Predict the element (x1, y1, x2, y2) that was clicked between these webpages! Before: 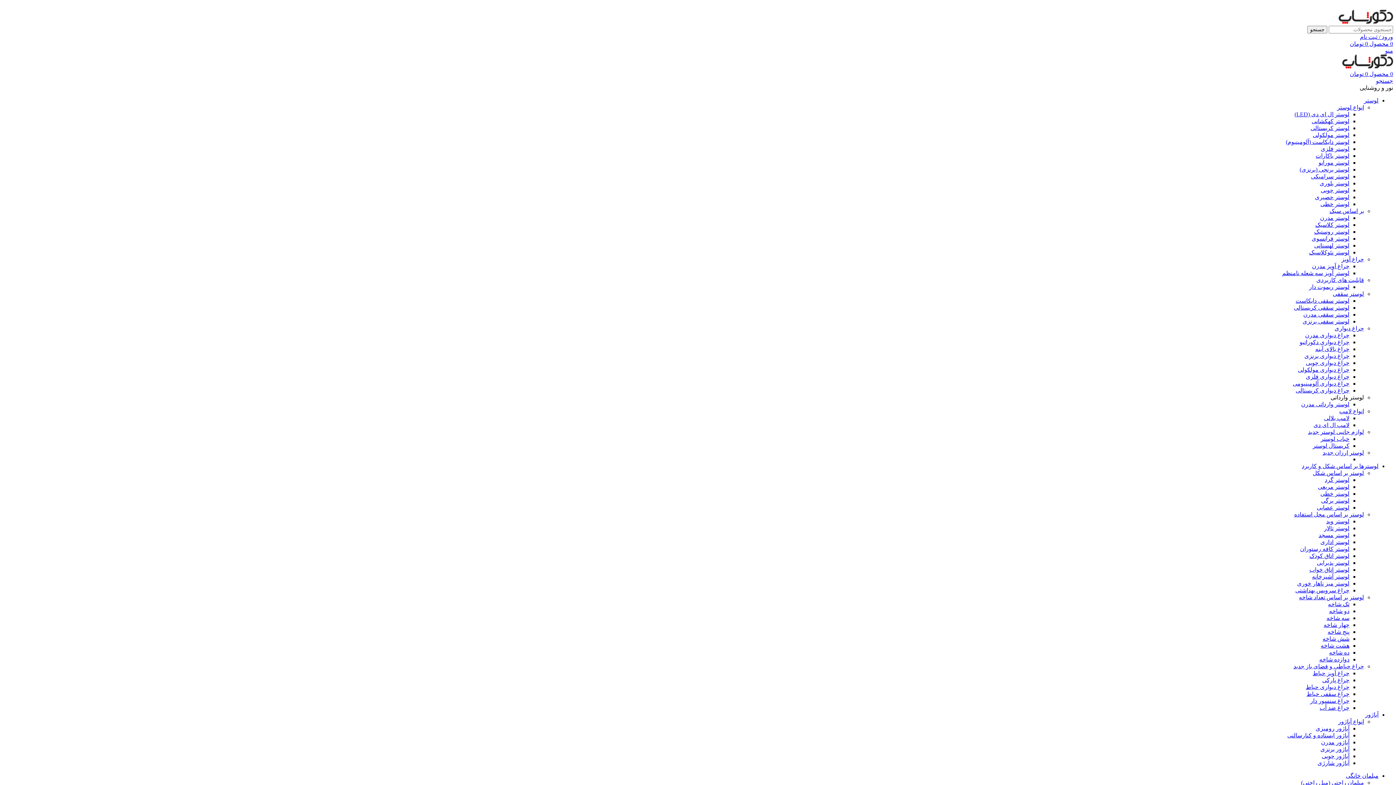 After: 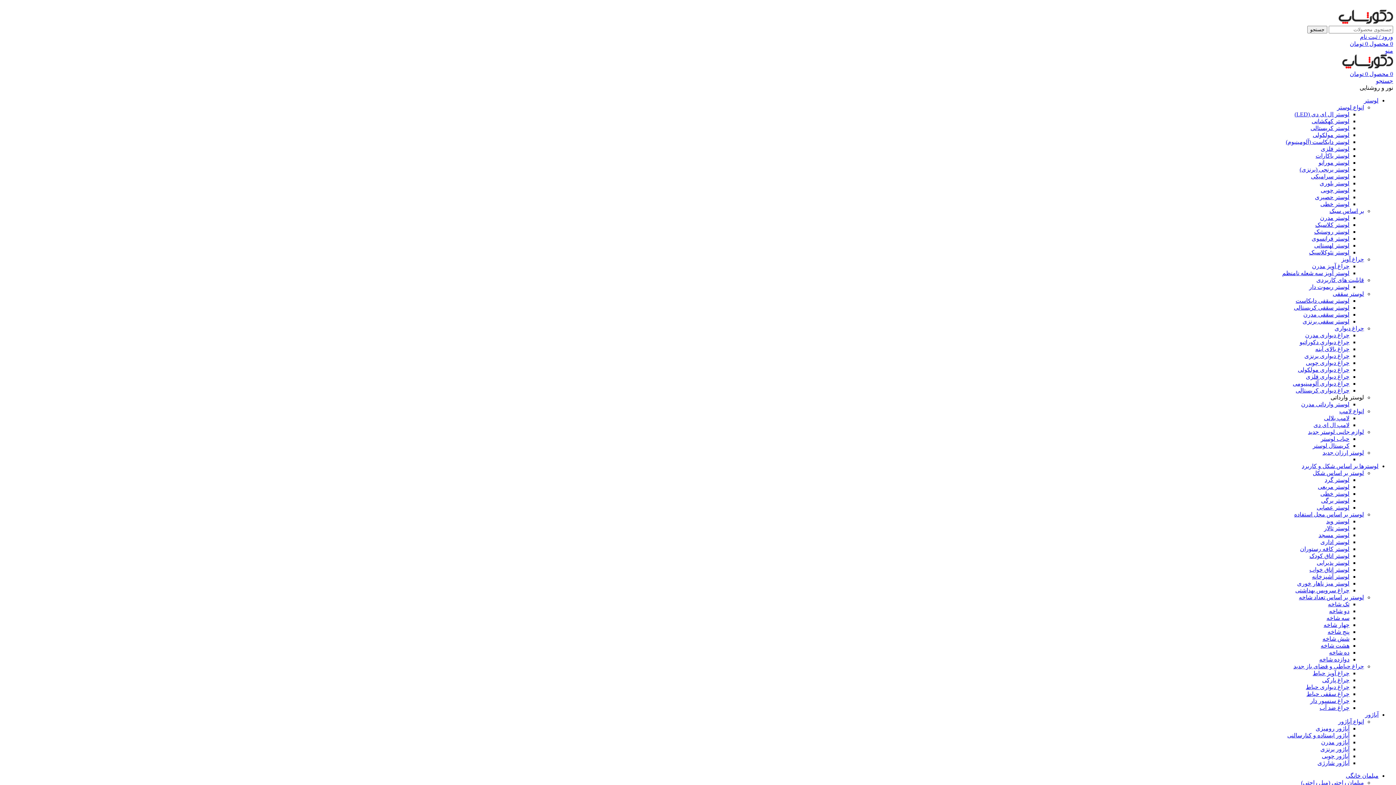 Action: label: لوستر سرامیکی bbox: (1311, 173, 1349, 179)